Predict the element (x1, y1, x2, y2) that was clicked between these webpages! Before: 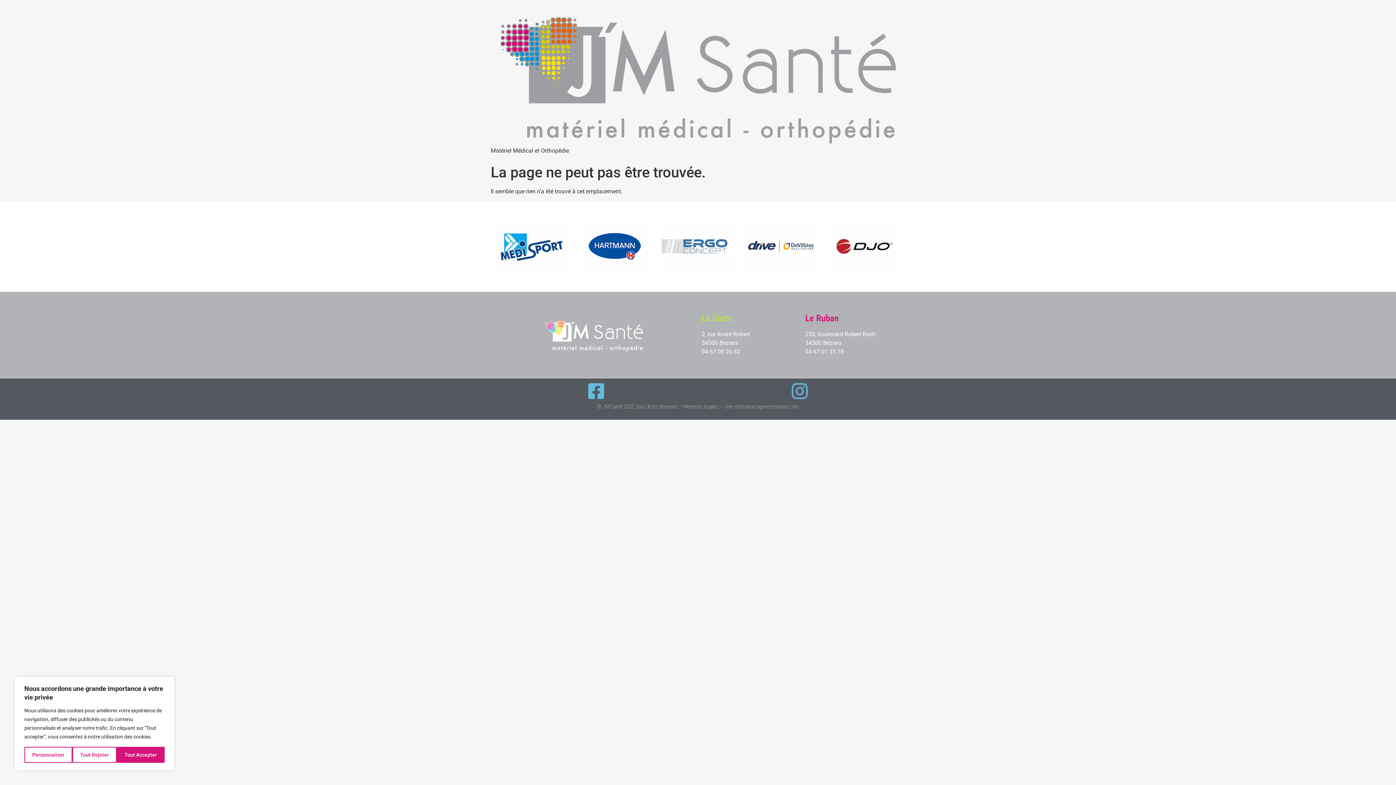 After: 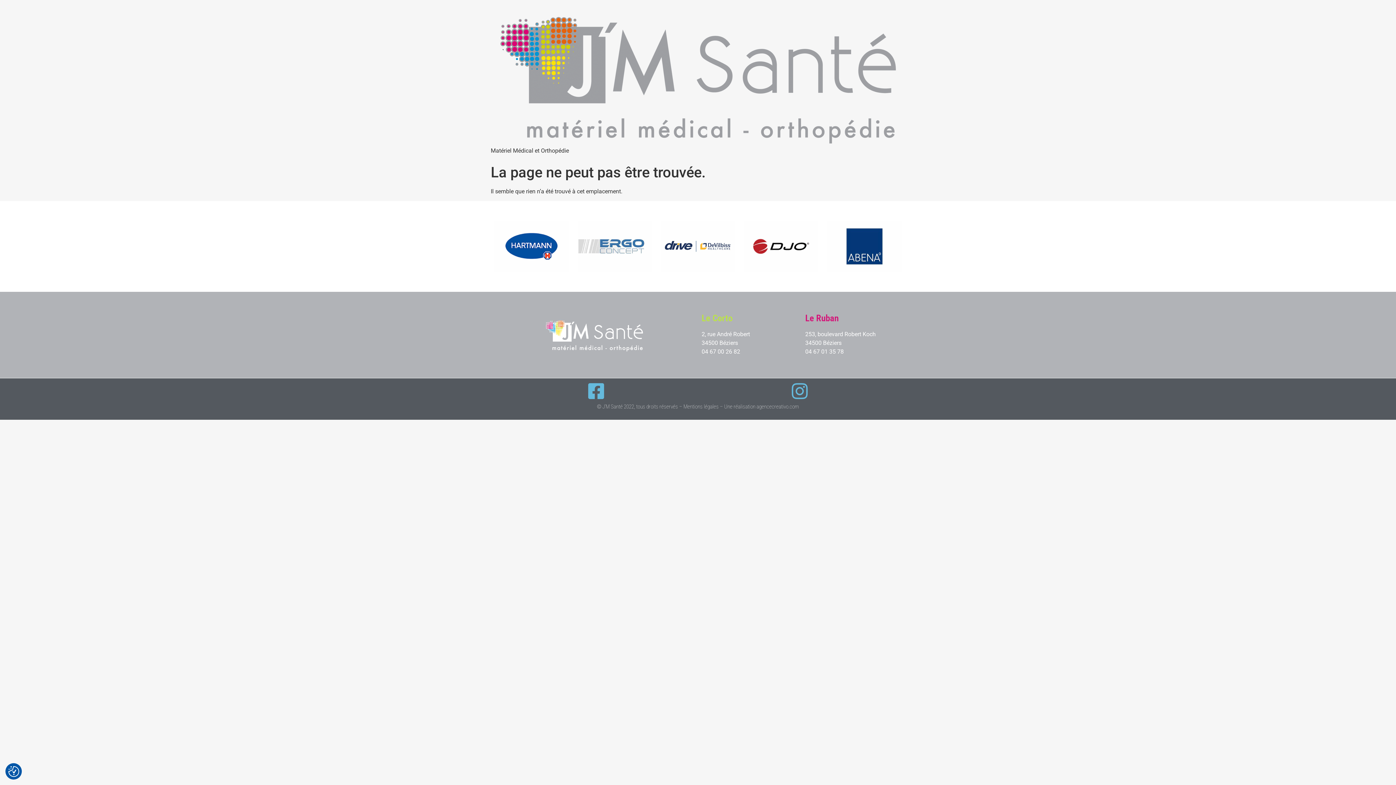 Action: bbox: (116, 747, 164, 763) label: Tout Accepter